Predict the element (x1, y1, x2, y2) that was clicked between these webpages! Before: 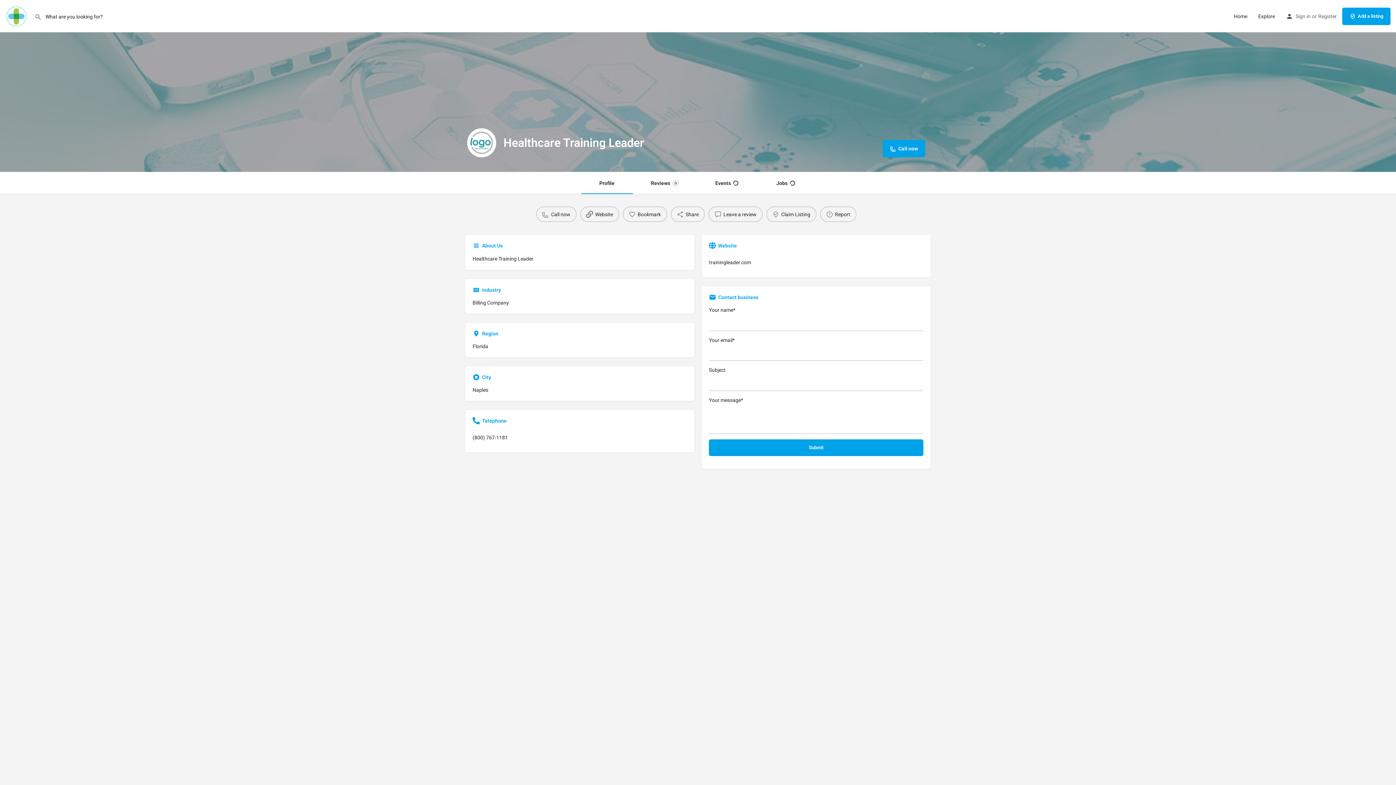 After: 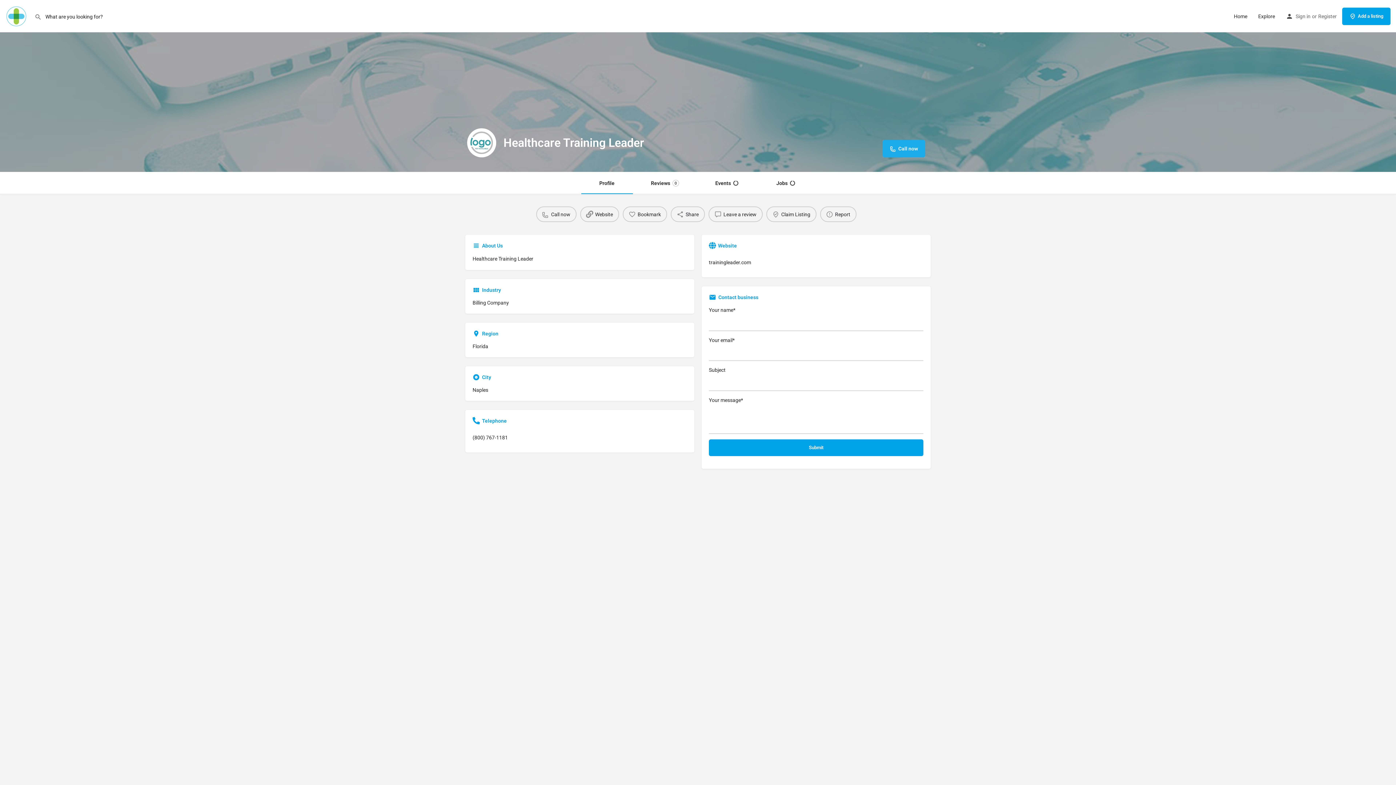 Action: label: Call now bbox: (882, 140, 925, 157)